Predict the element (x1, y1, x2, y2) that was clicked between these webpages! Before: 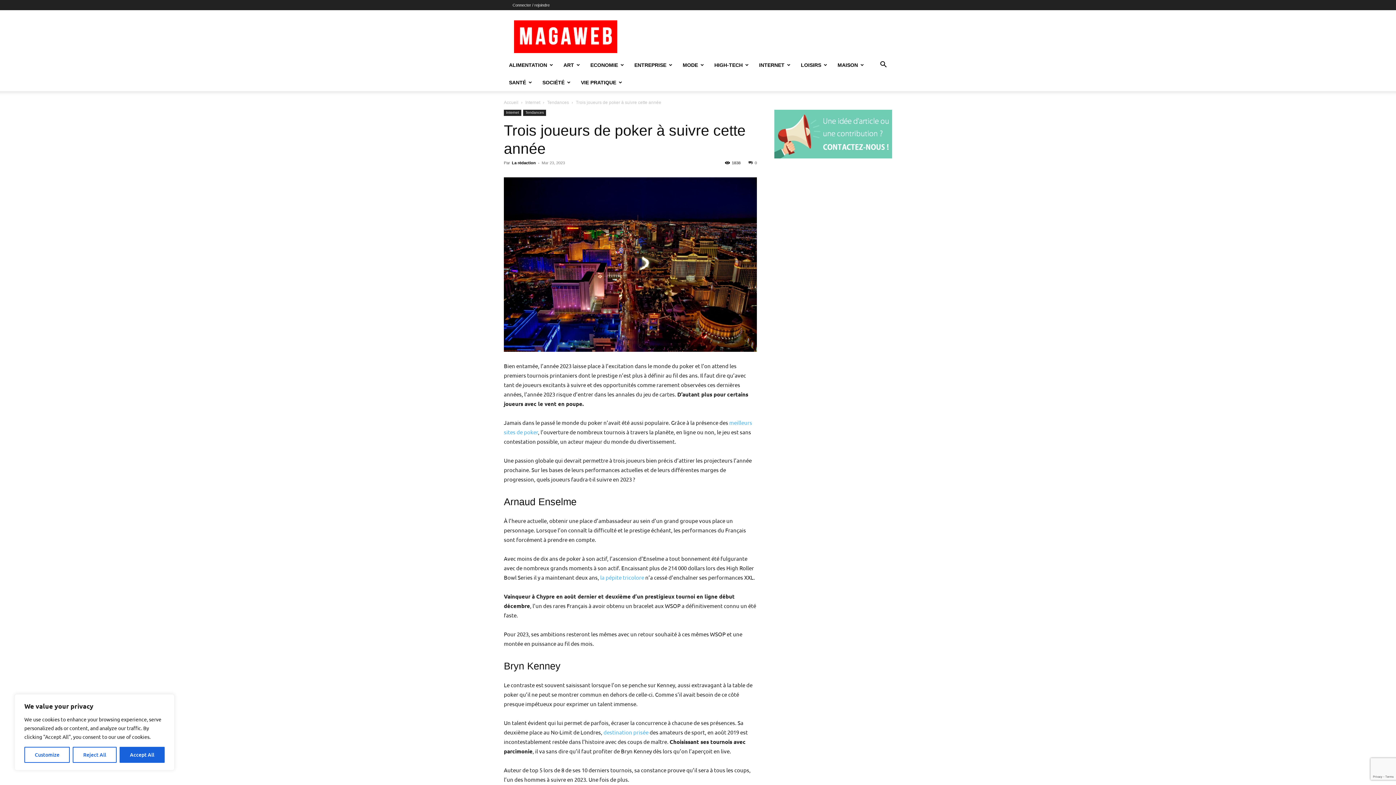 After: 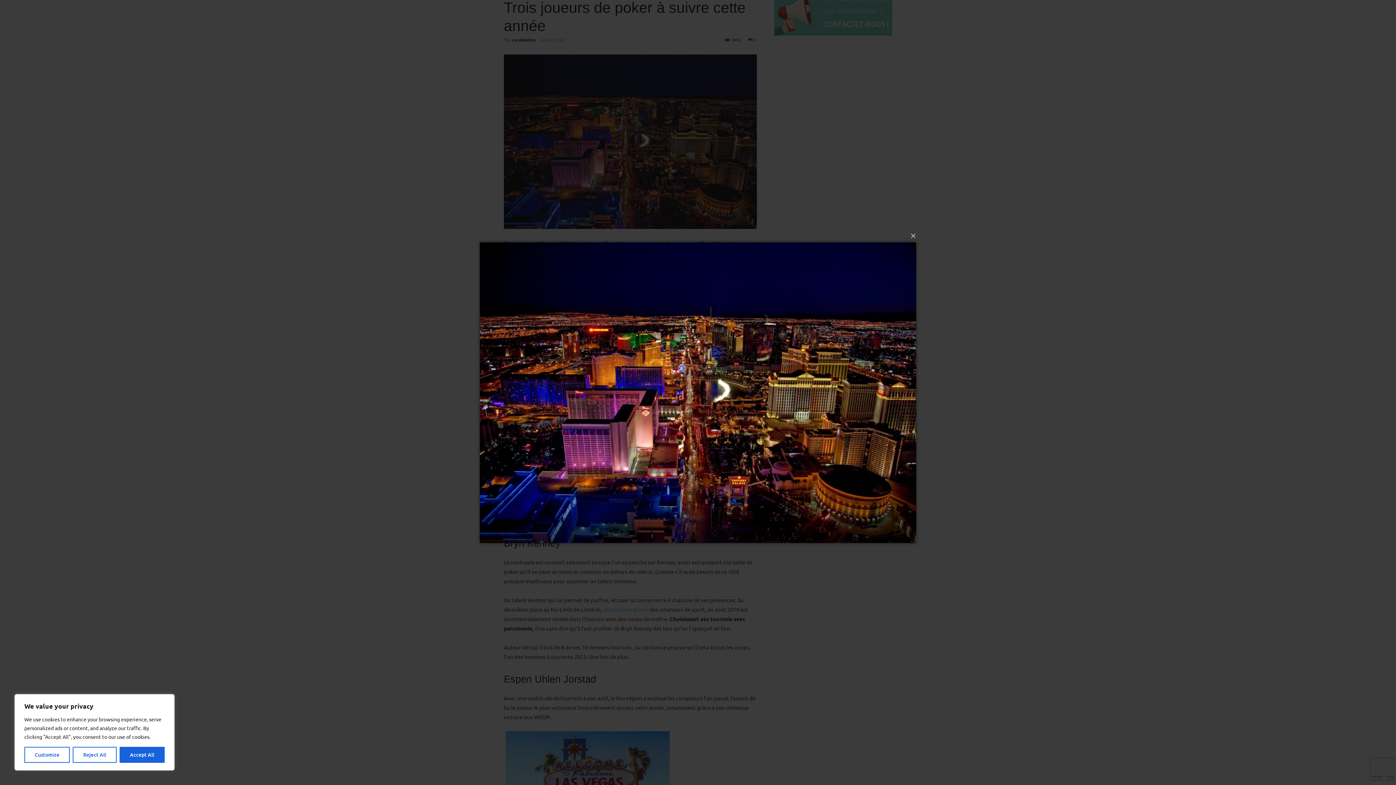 Action: bbox: (504, 177, 757, 351)